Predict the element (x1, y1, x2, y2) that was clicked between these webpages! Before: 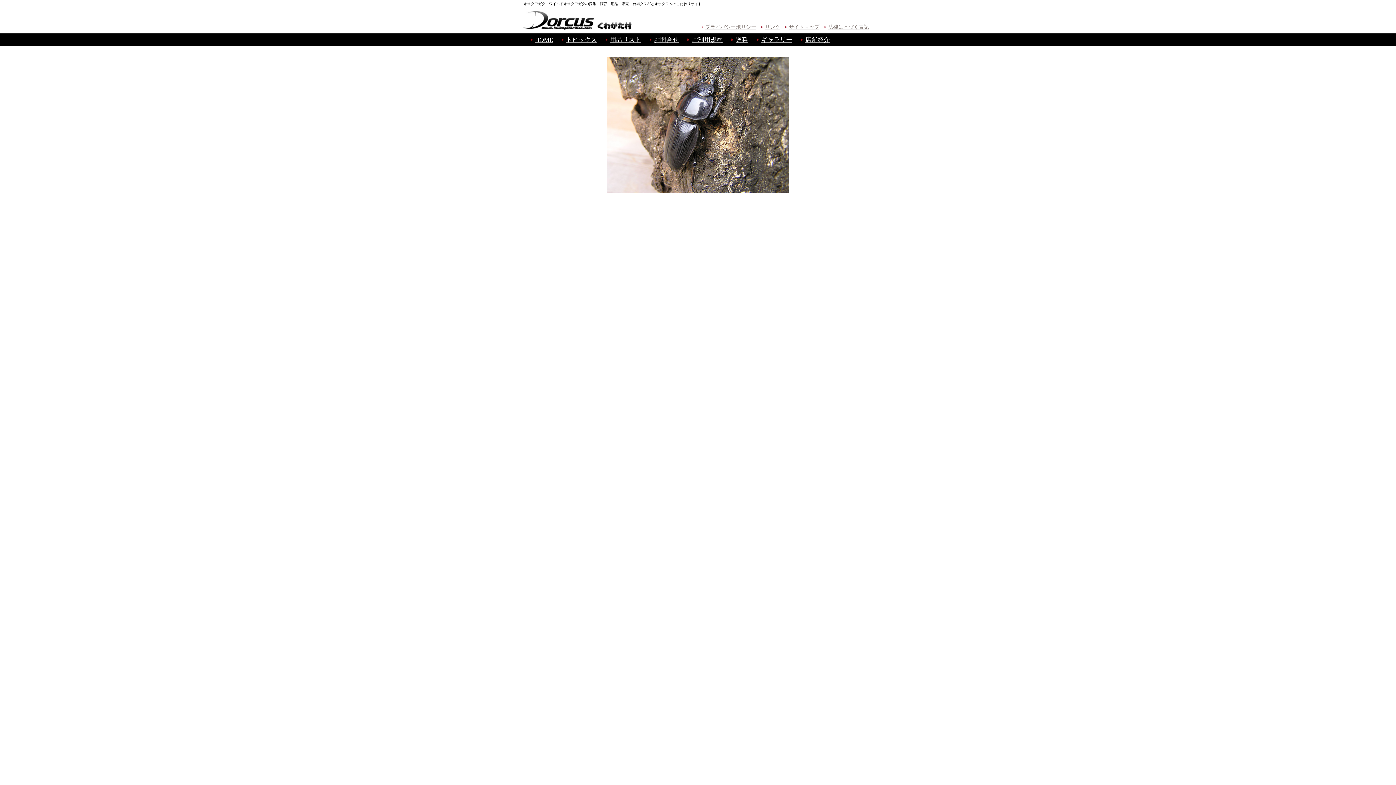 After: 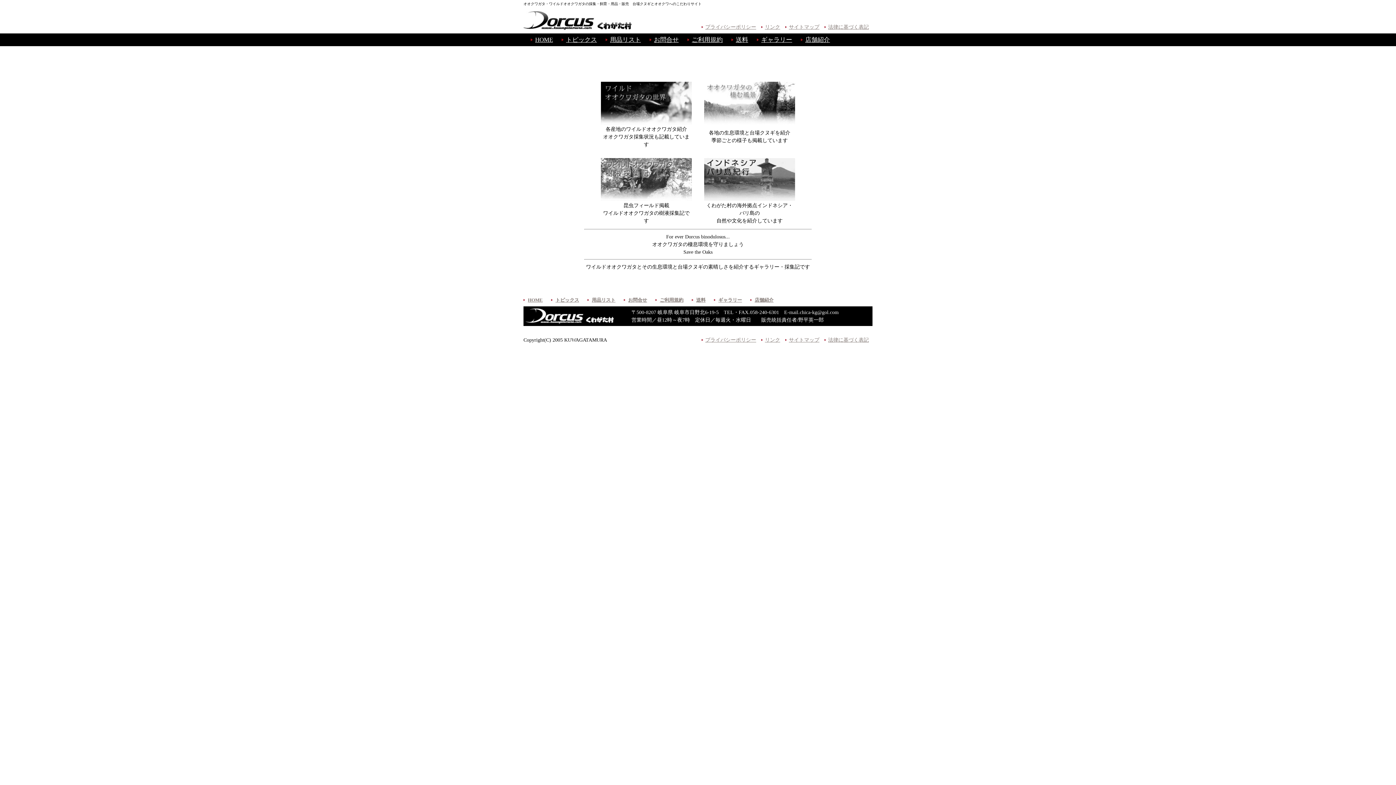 Action: label: ギャラリー bbox: (757, 36, 799, 43)